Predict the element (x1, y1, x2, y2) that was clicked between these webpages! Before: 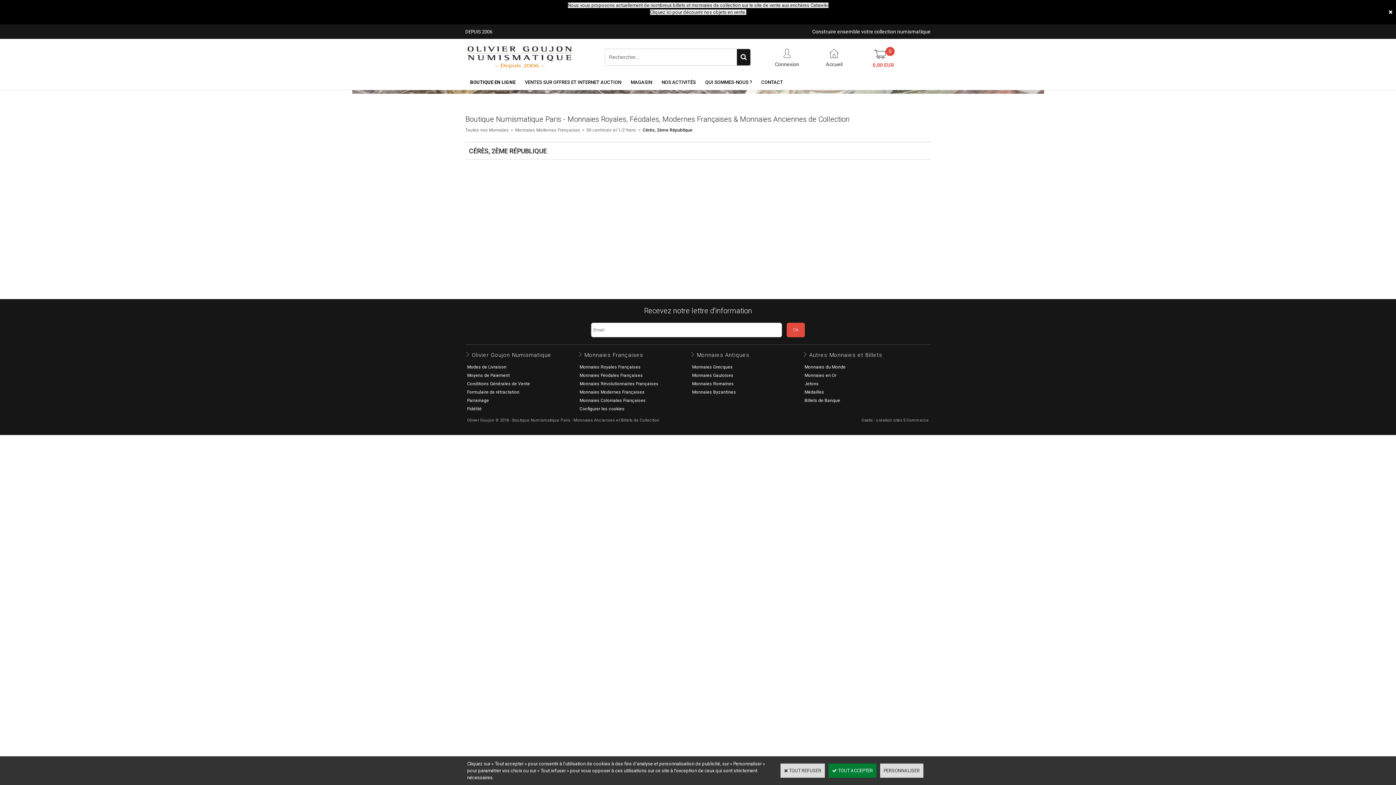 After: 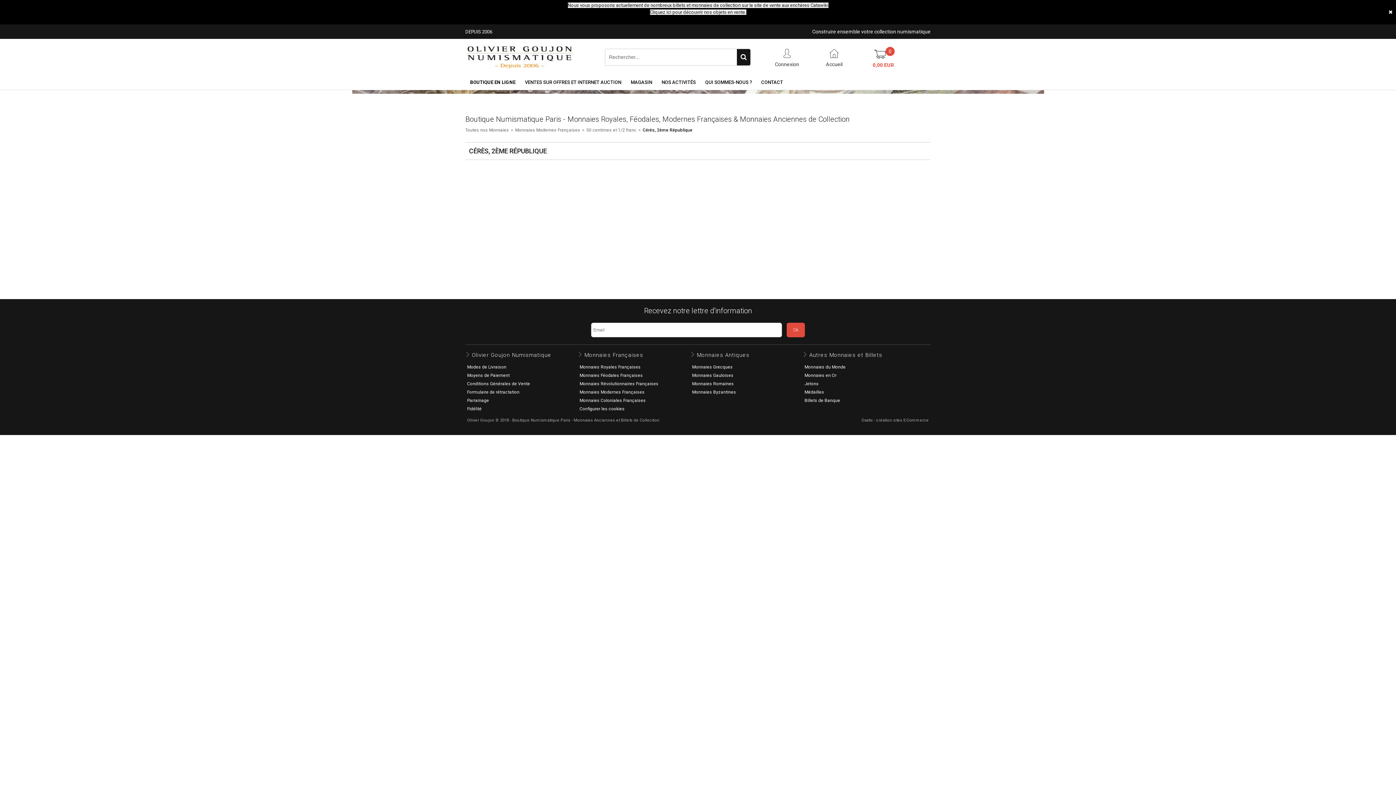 Action: bbox: (780, 764, 825, 778) label:  TOUT REFUSER